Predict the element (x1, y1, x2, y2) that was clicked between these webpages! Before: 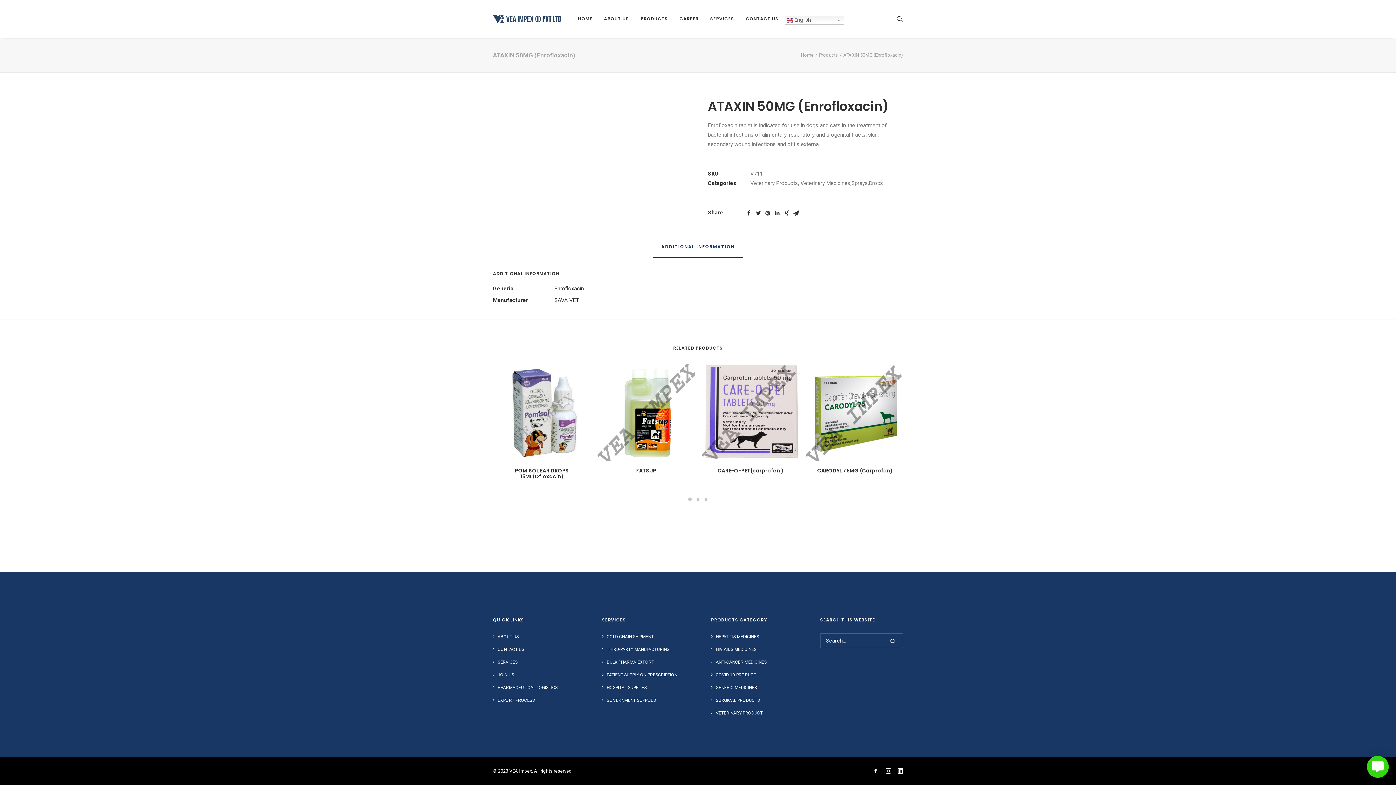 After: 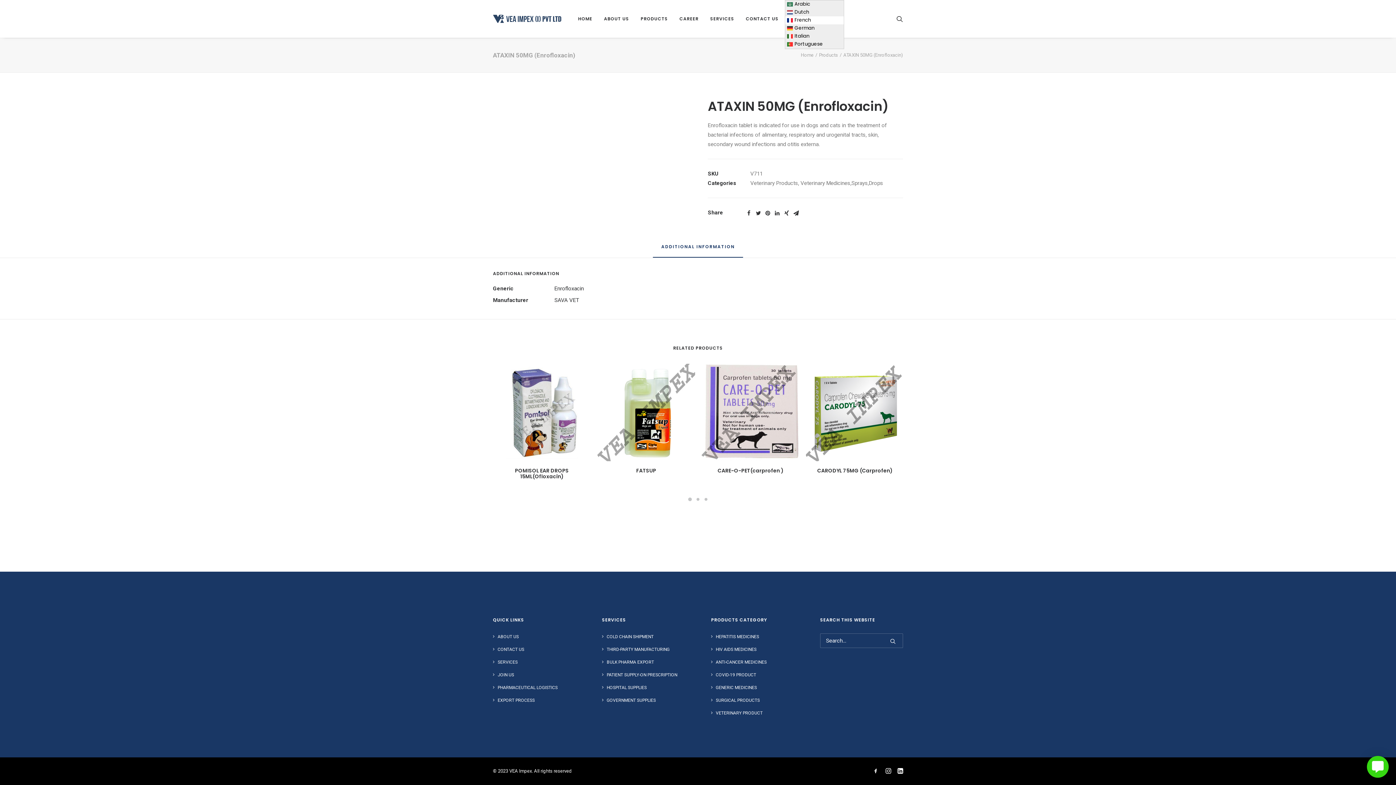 Action: bbox: (785, 16, 844, 24) label:  English